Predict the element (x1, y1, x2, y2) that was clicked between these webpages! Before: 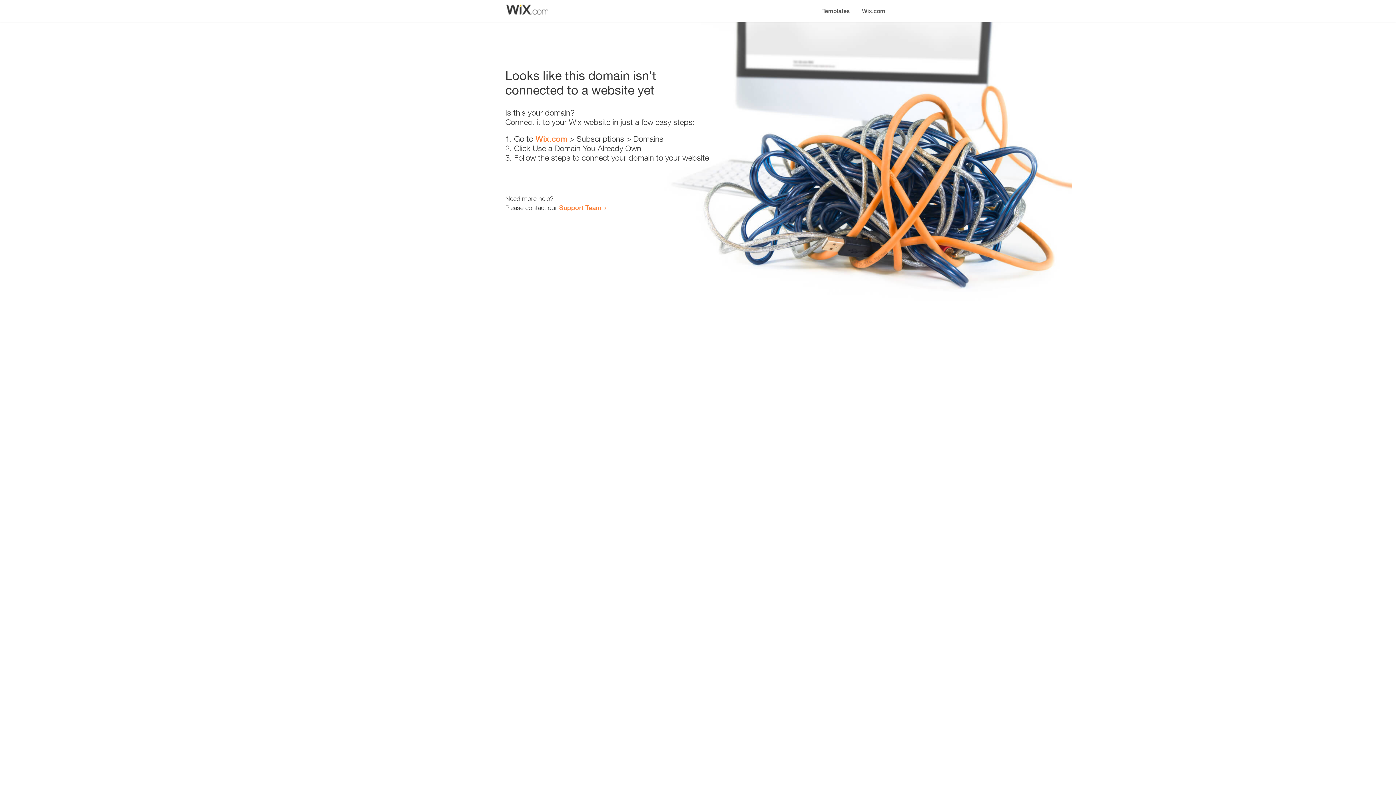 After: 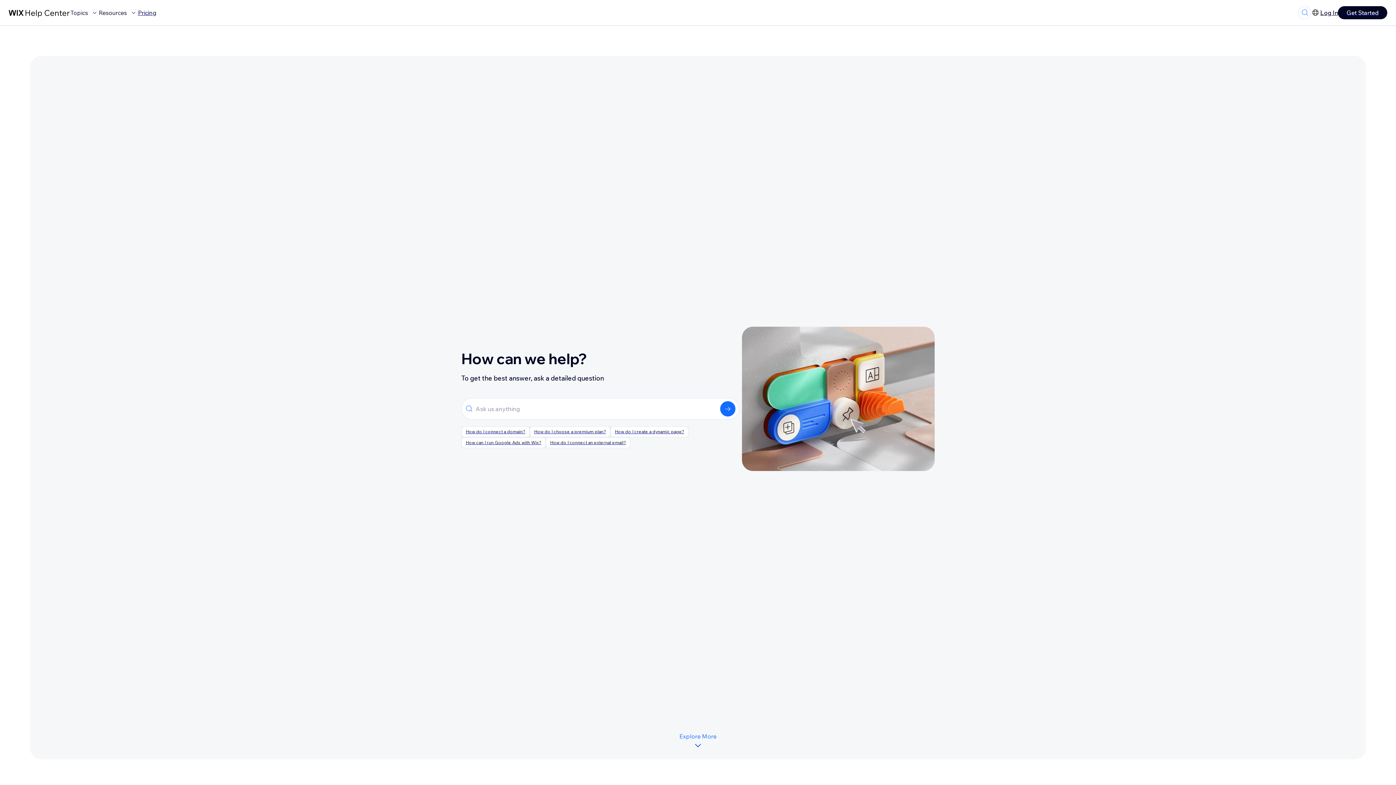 Action: bbox: (559, 203, 601, 211) label: Support Team